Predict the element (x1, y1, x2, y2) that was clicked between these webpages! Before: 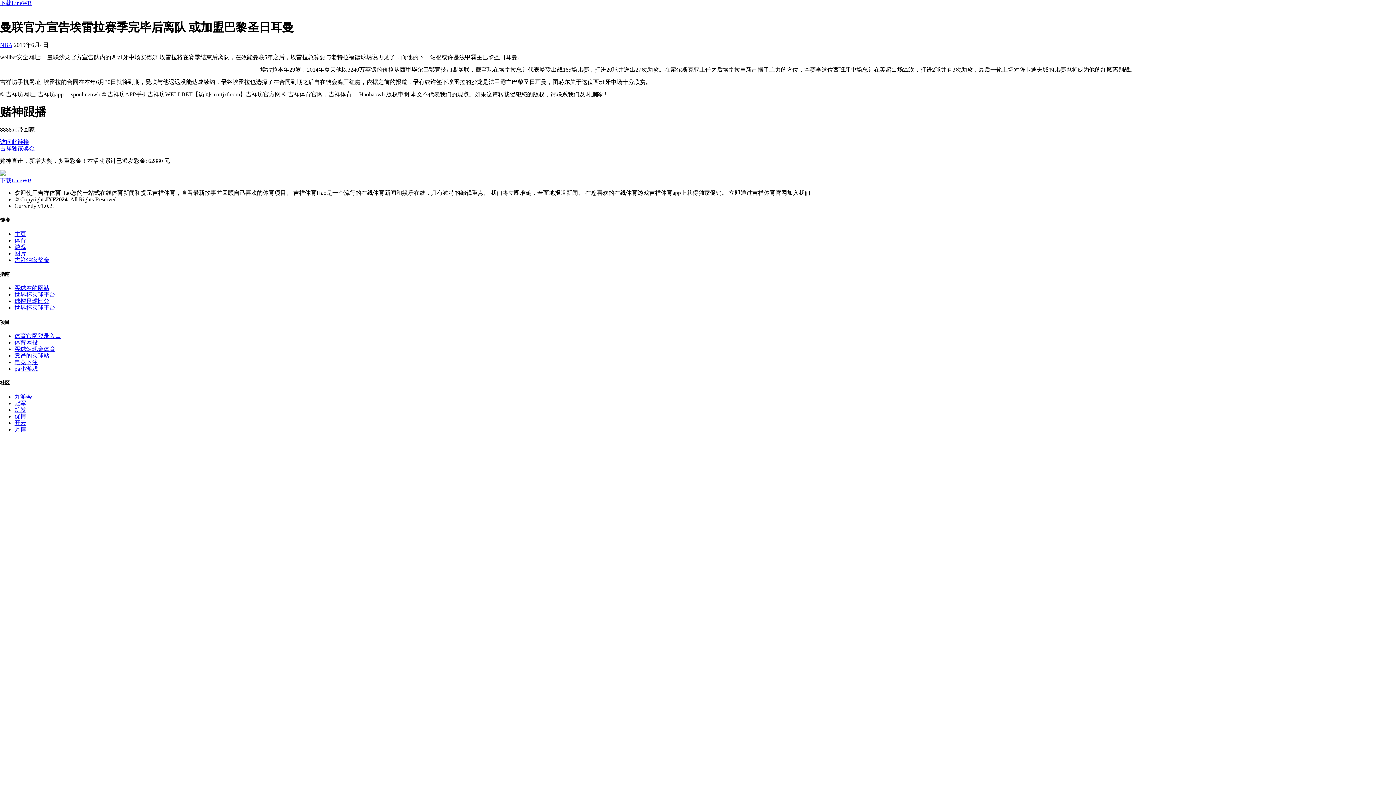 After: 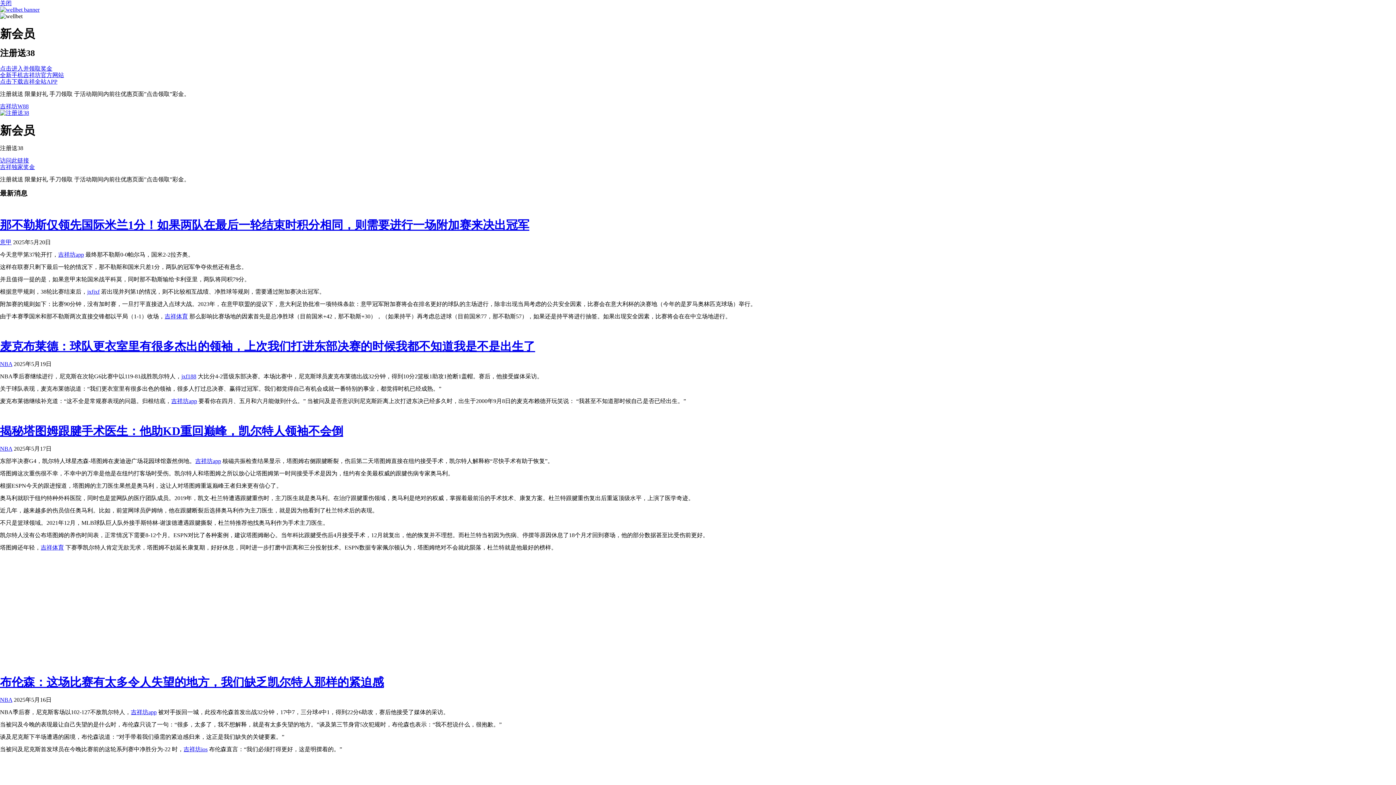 Action: bbox: (14, 359, 37, 365) label: 电竞下注